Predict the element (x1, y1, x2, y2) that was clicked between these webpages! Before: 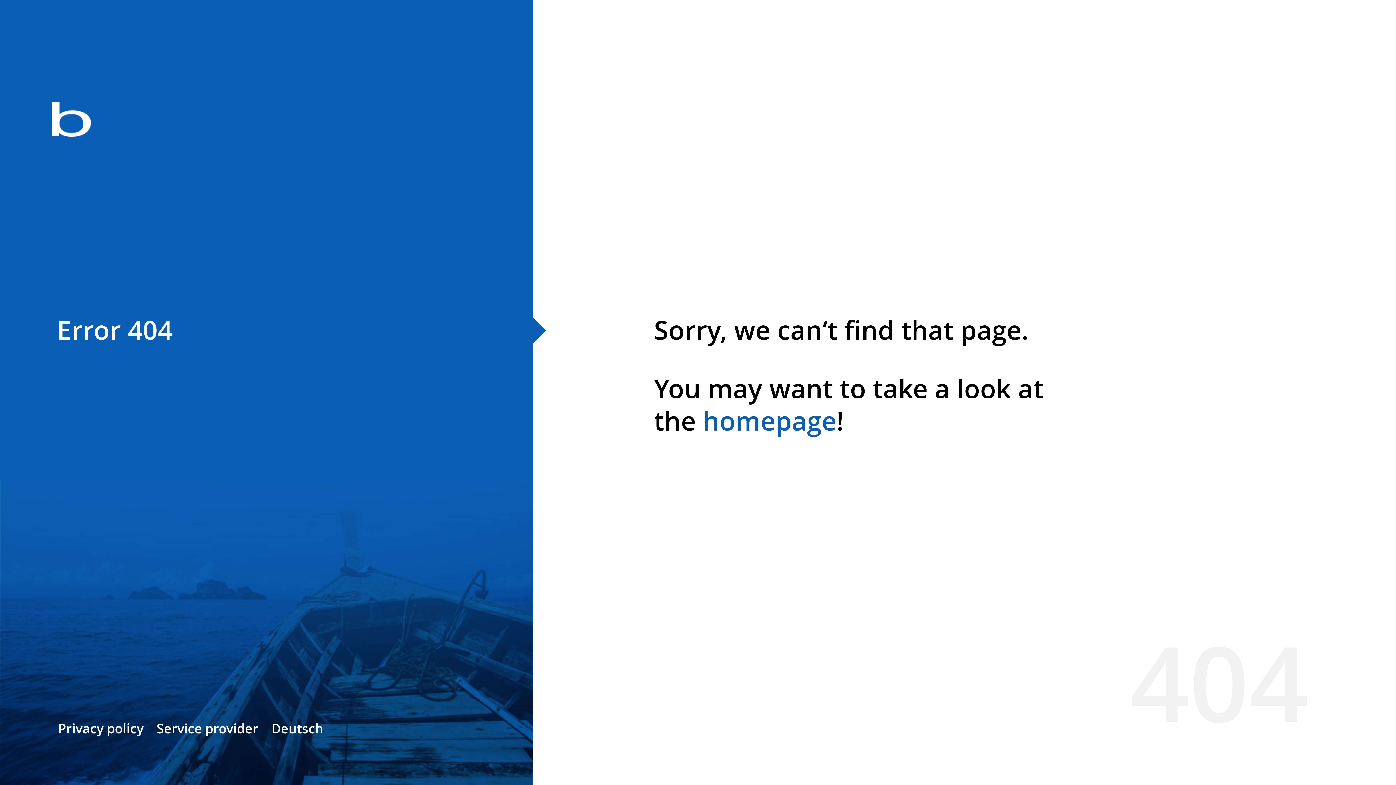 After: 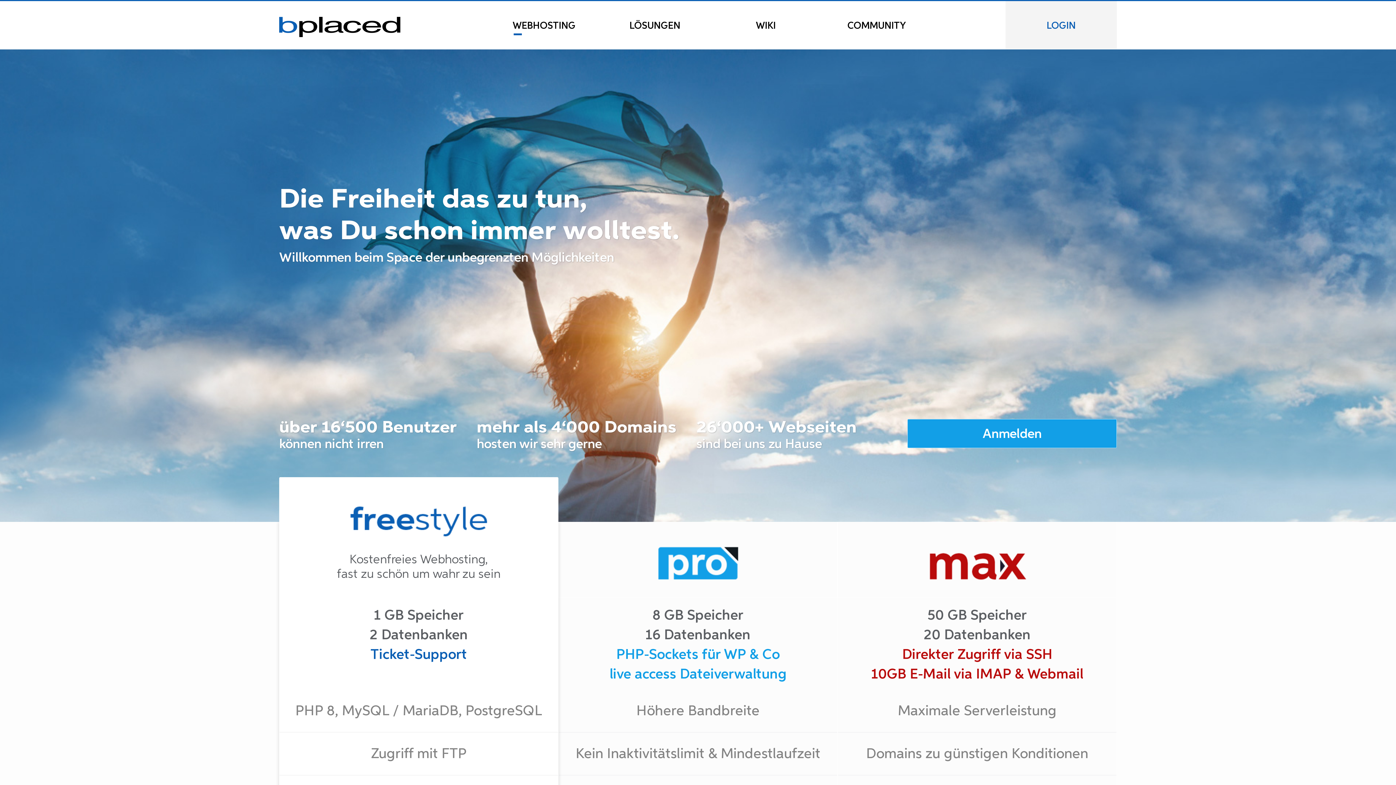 Action: bbox: (0, 78, 533, 163)